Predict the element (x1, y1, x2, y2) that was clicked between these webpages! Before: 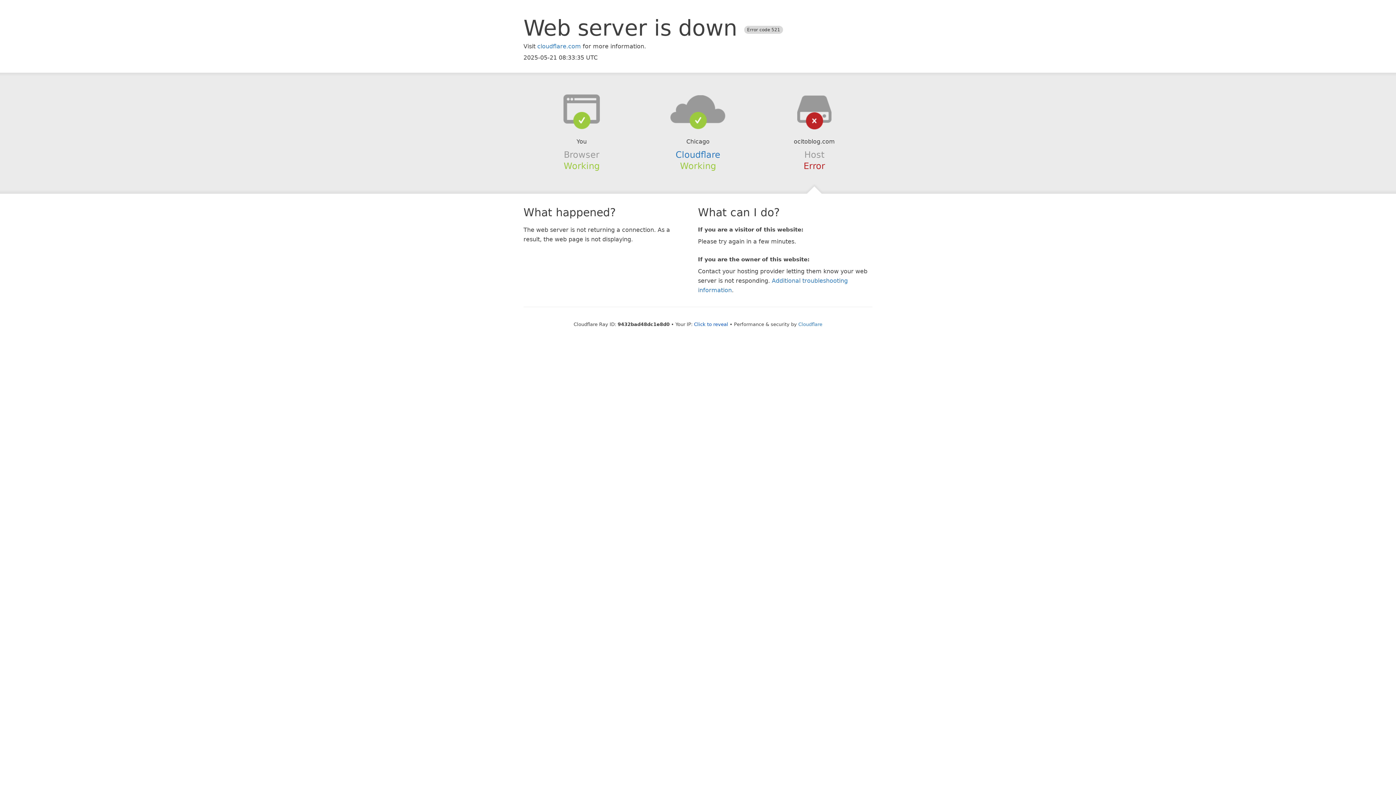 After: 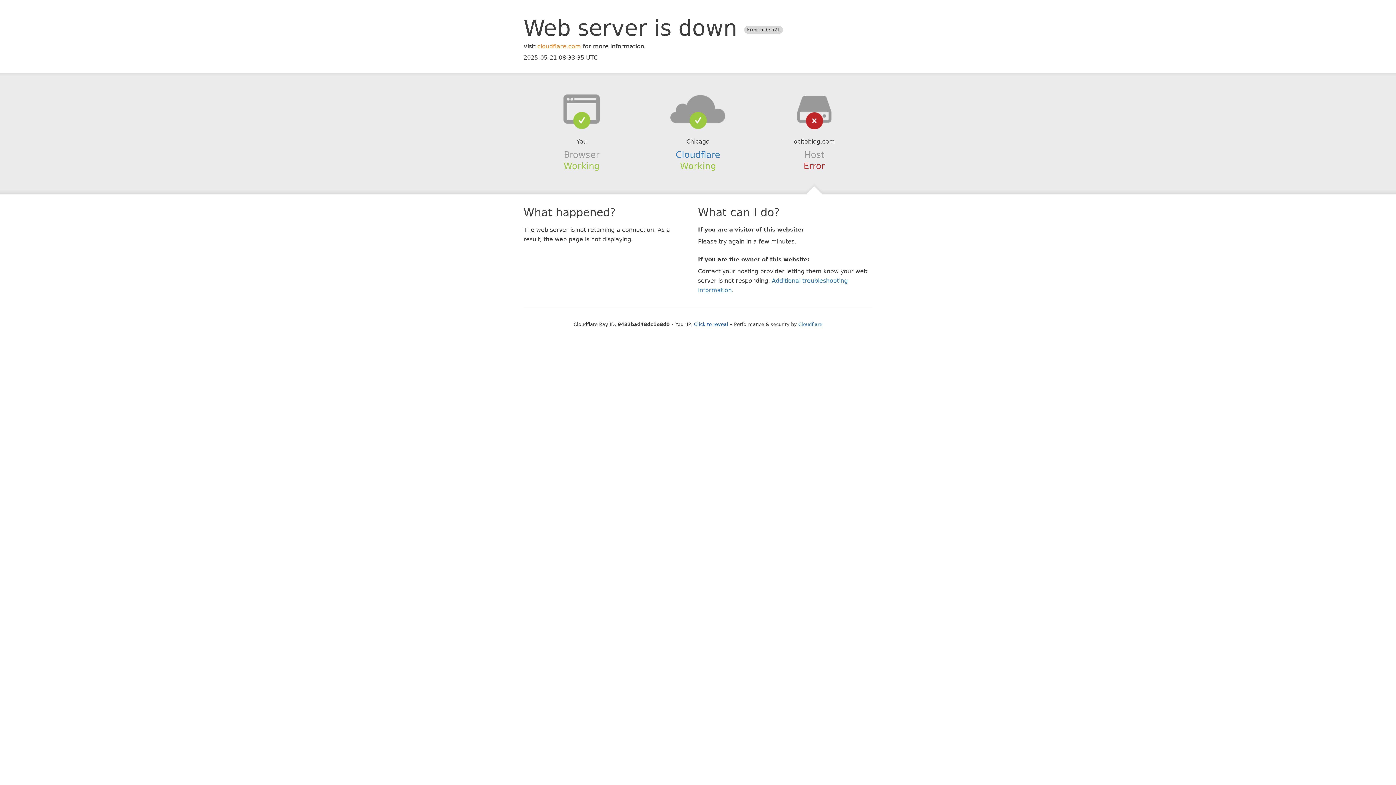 Action: label: cloudflare.com bbox: (537, 42, 581, 49)